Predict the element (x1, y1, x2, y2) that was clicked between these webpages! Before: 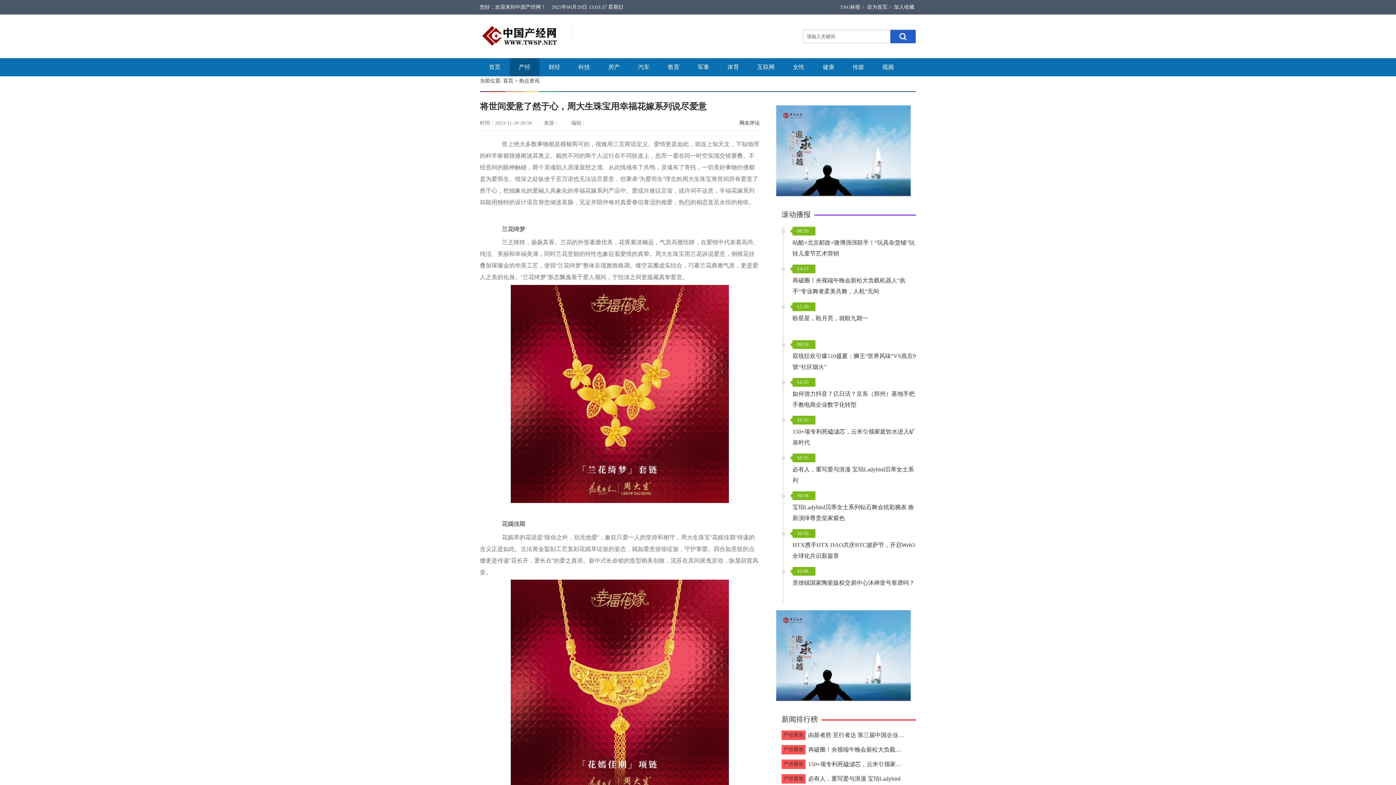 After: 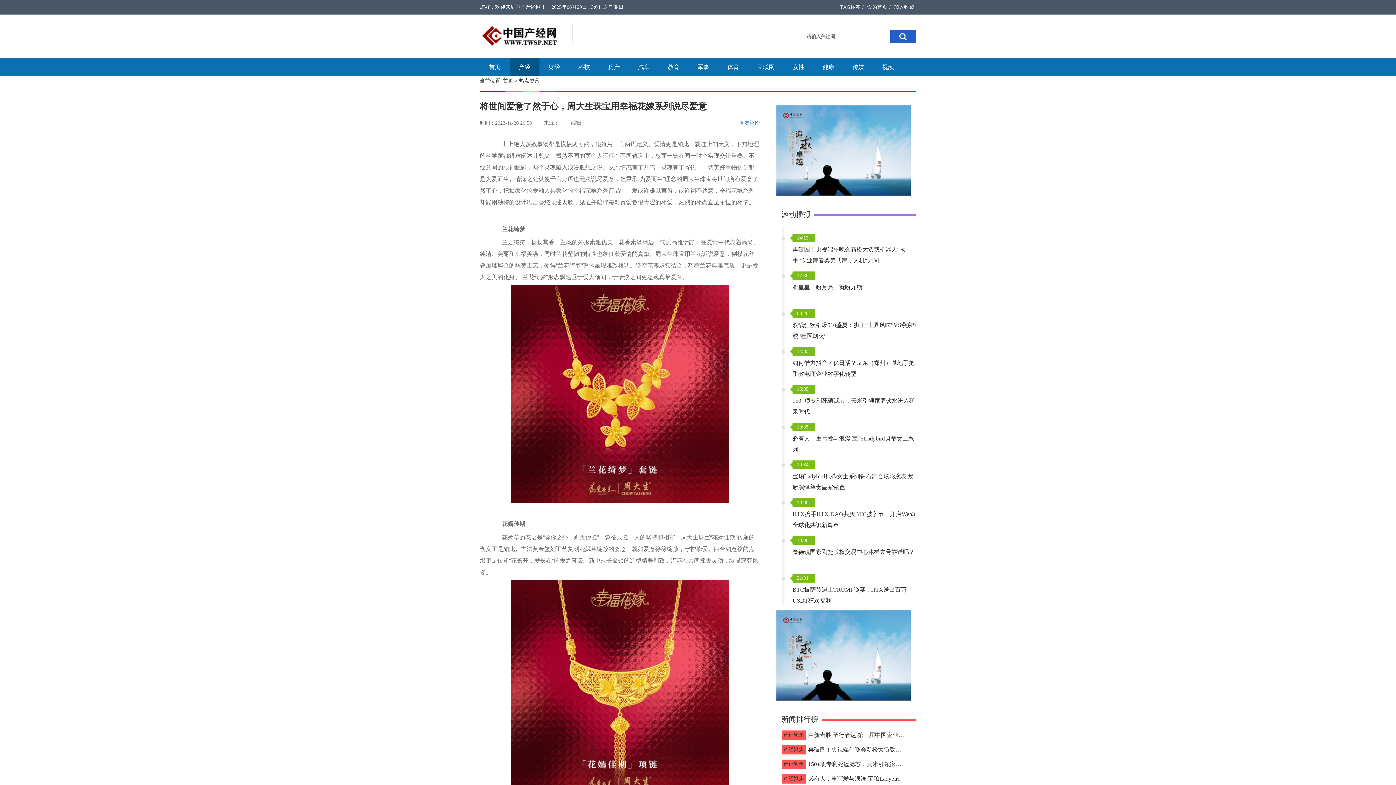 Action: bbox: (739, 120, 760, 125) label: 网友评论